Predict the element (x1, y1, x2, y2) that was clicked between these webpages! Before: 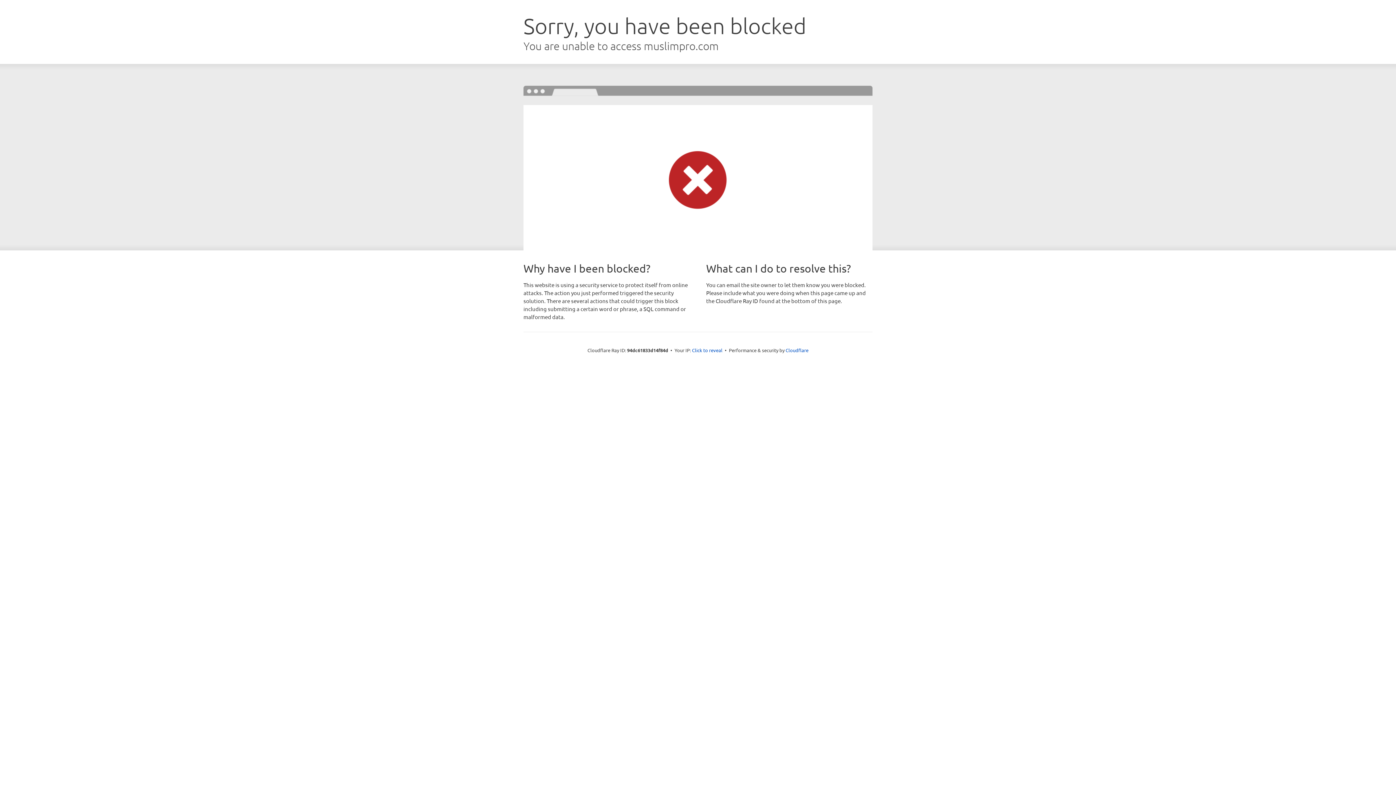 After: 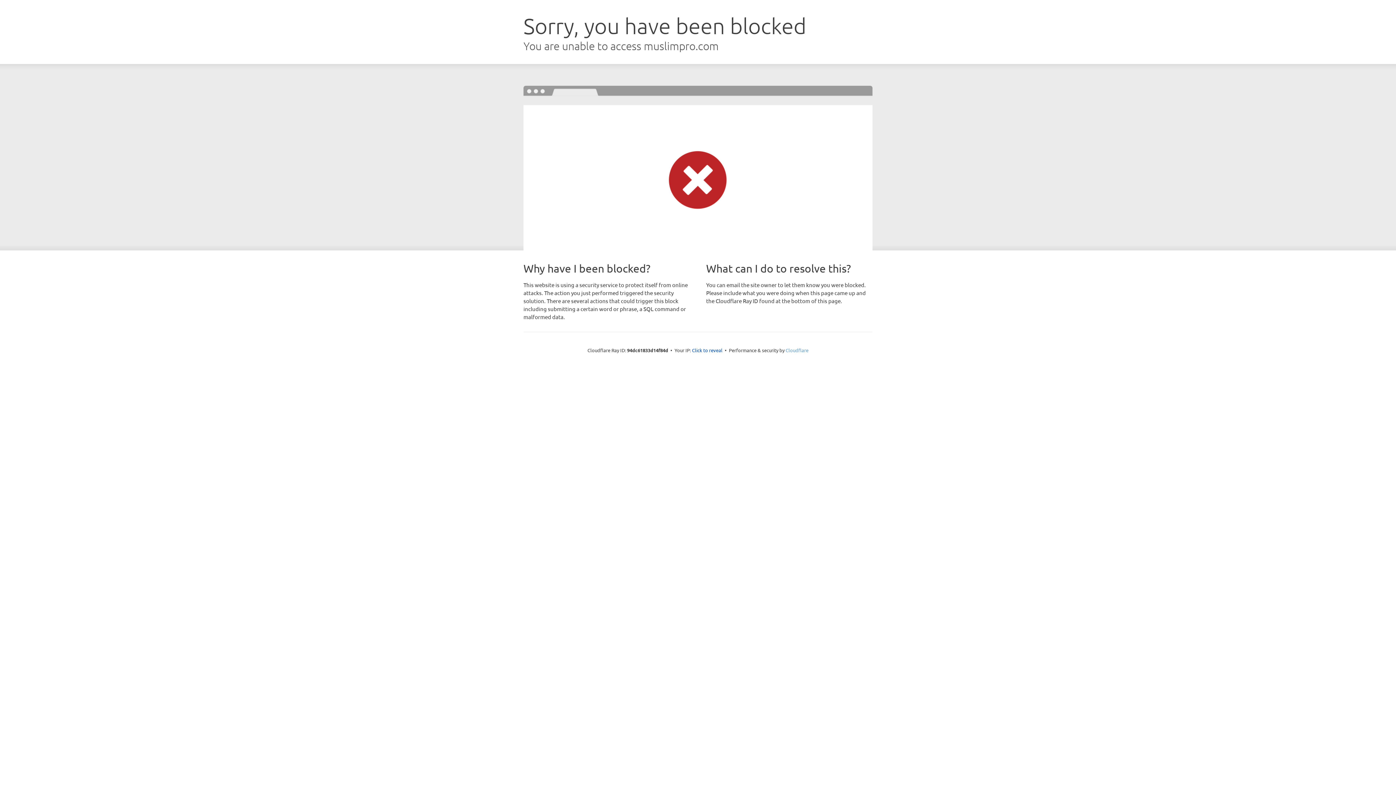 Action: label: Cloudflare bbox: (785, 347, 808, 353)